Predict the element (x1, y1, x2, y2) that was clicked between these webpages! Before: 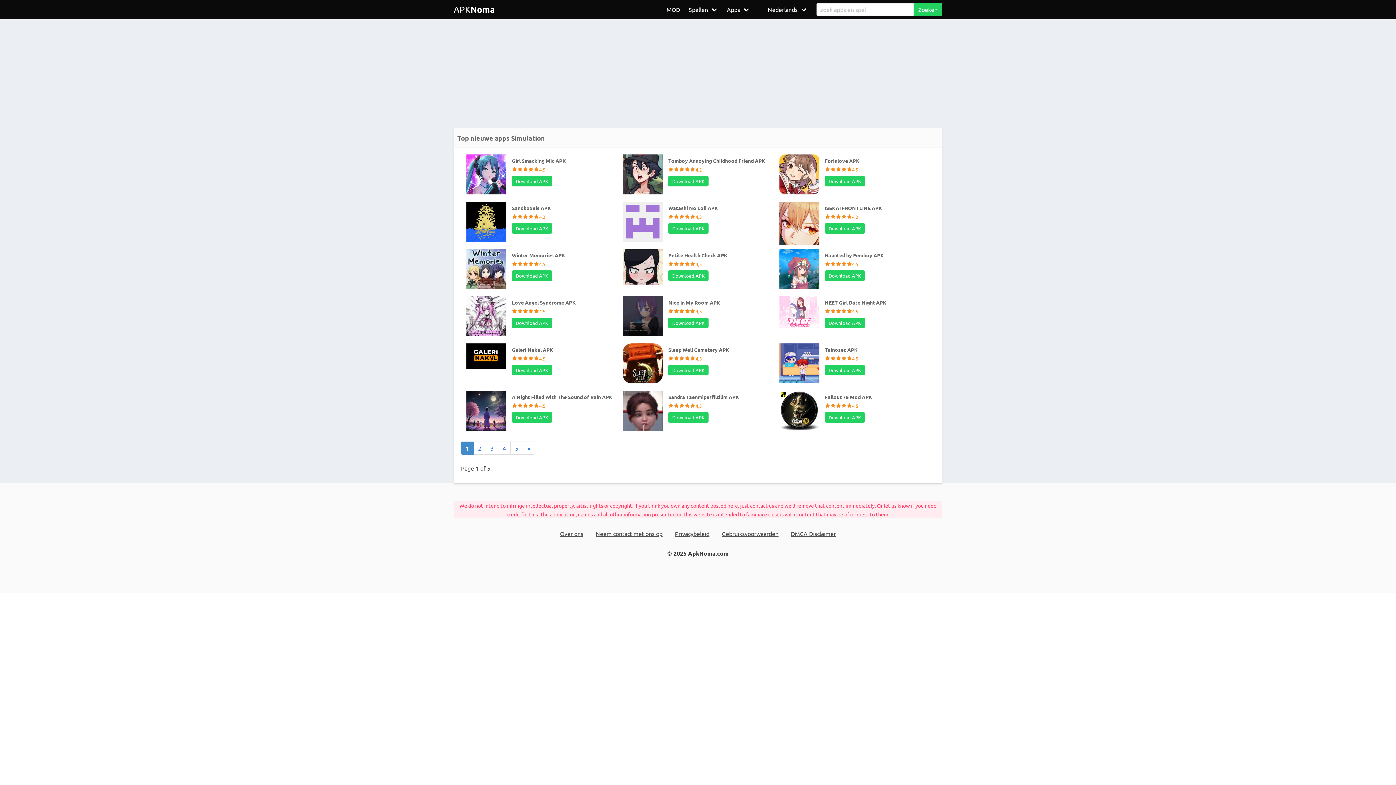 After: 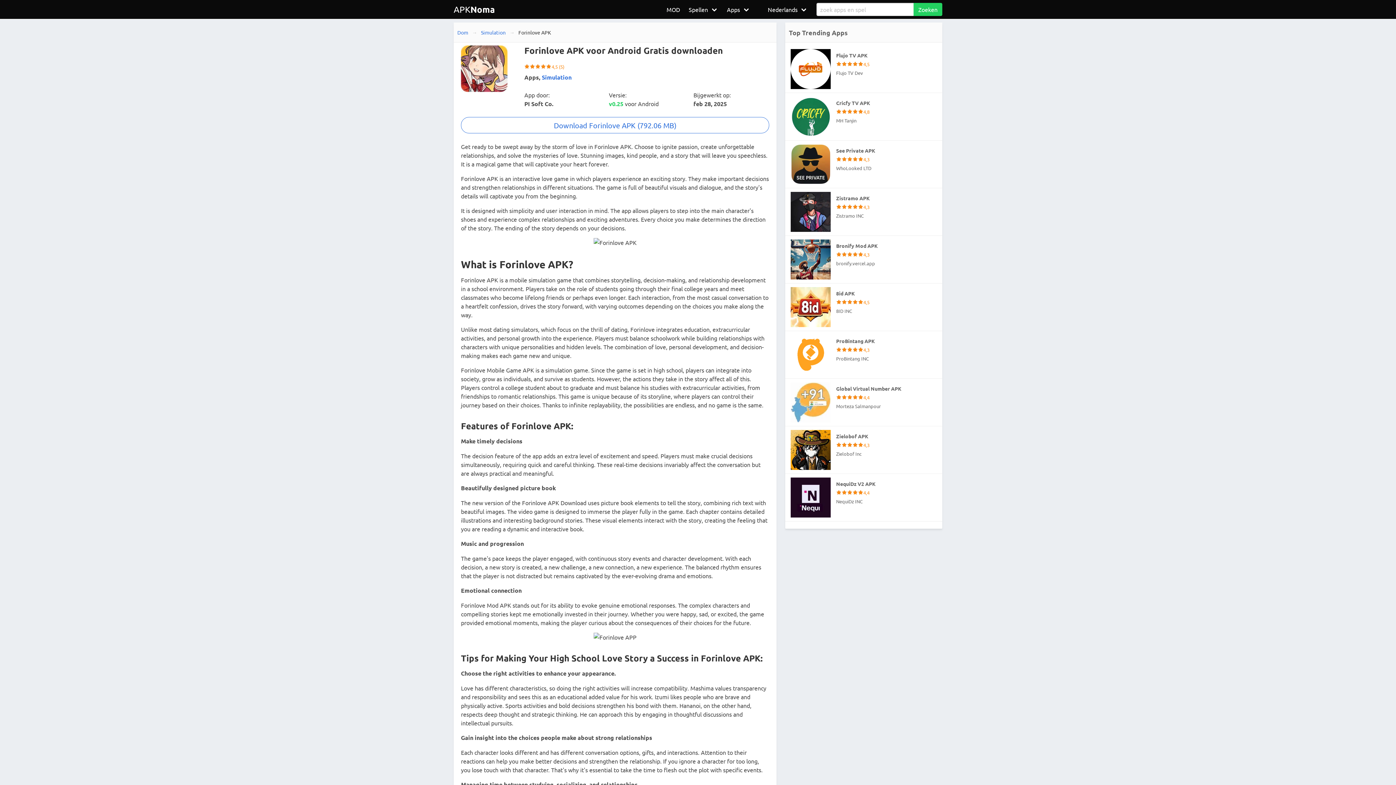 Action: bbox: (774, 150, 930, 198) label: Forinlove APK
4,5
Download APK